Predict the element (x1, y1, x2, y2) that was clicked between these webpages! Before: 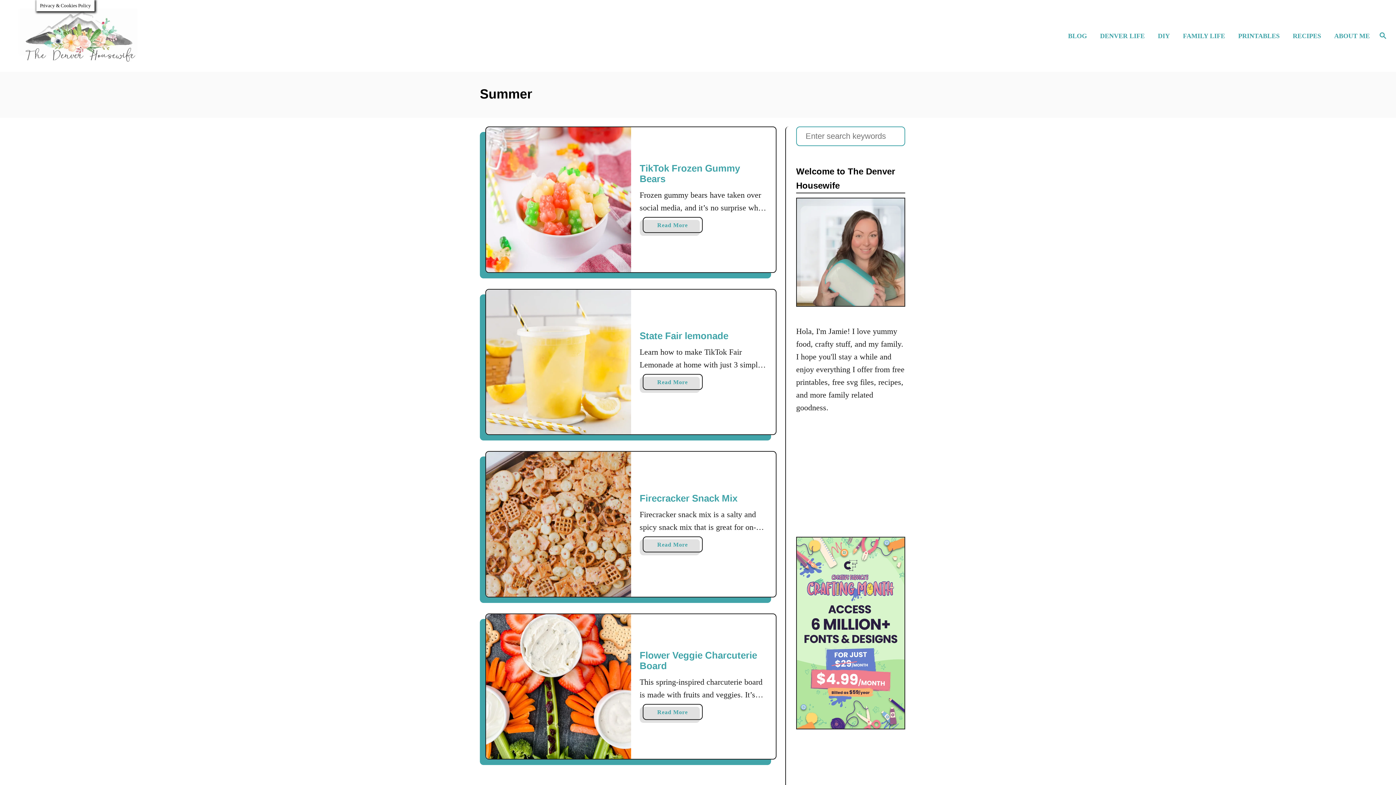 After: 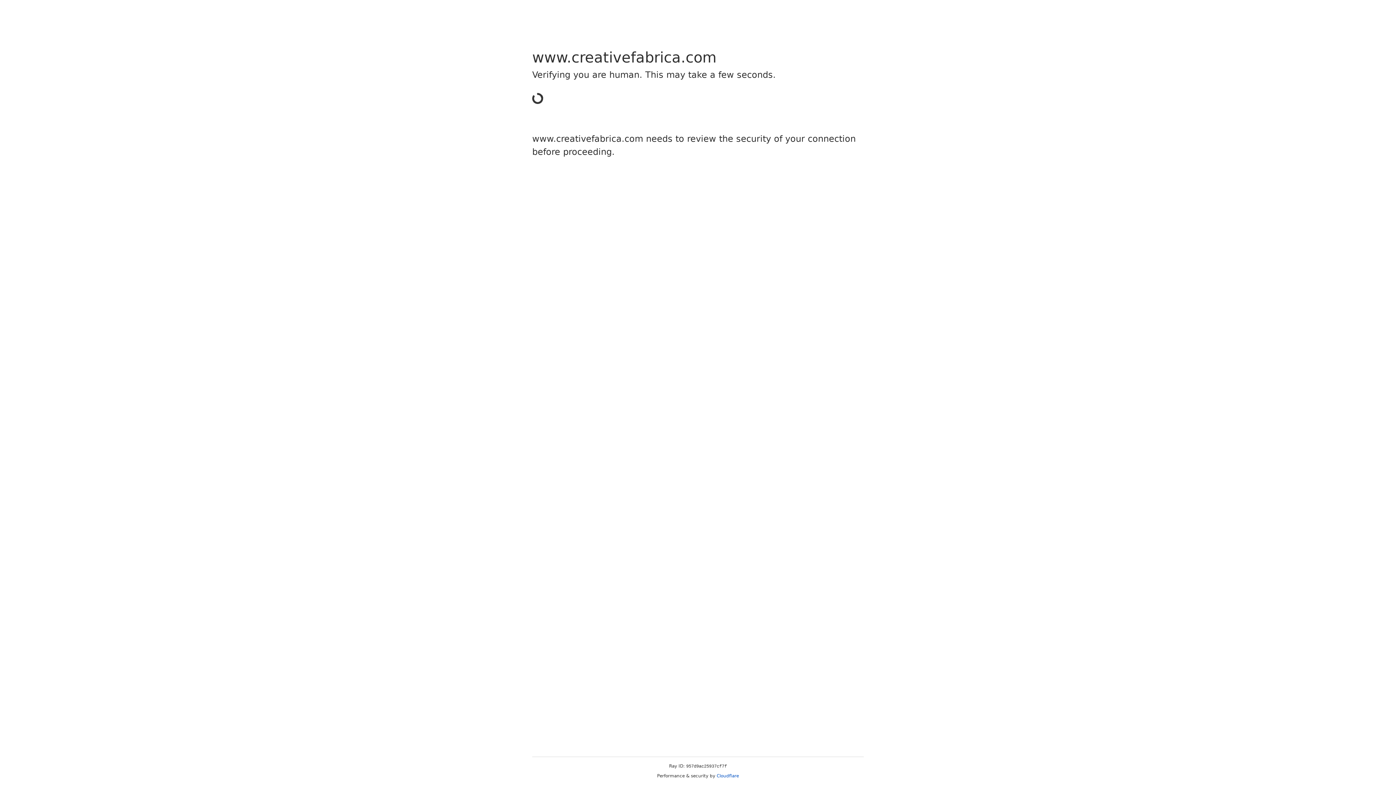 Action: bbox: (796, 537, 905, 729)